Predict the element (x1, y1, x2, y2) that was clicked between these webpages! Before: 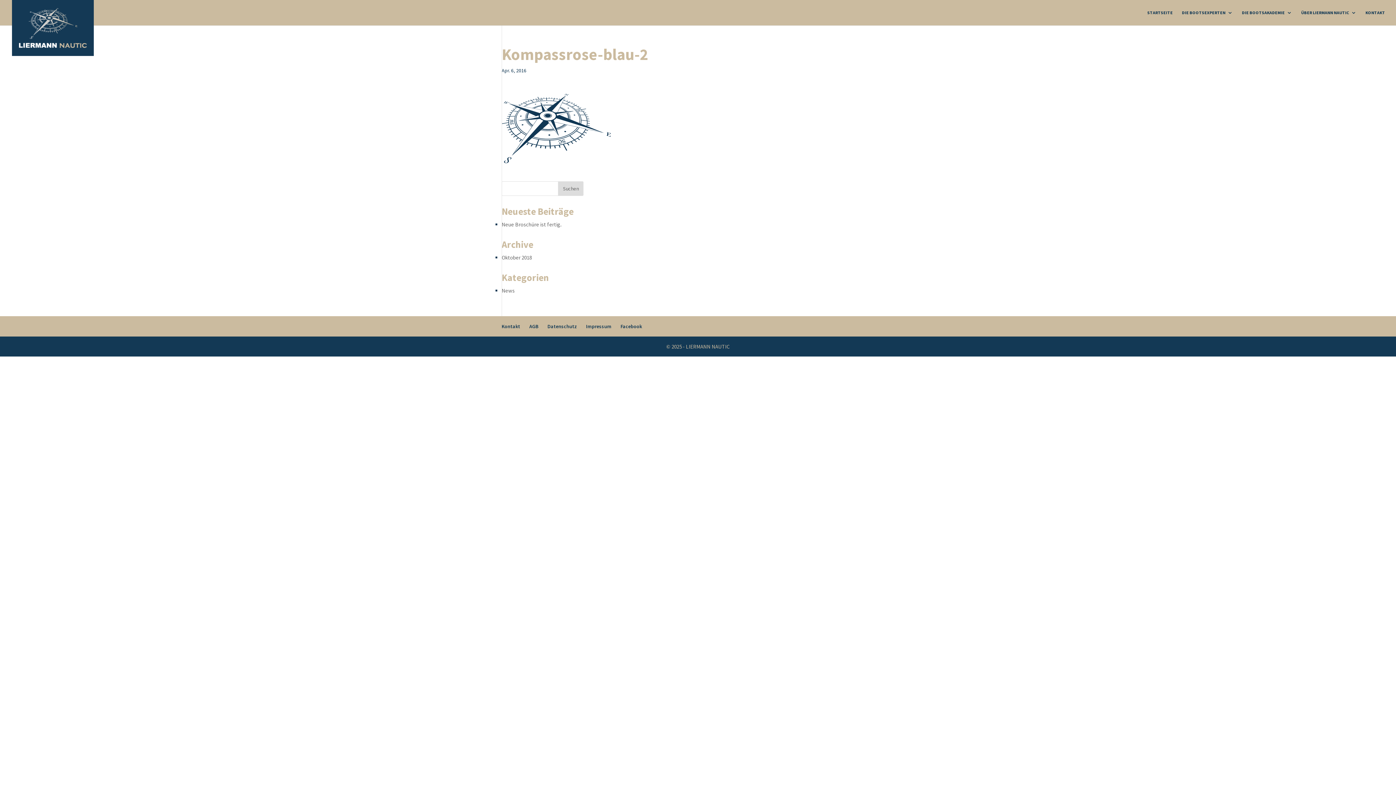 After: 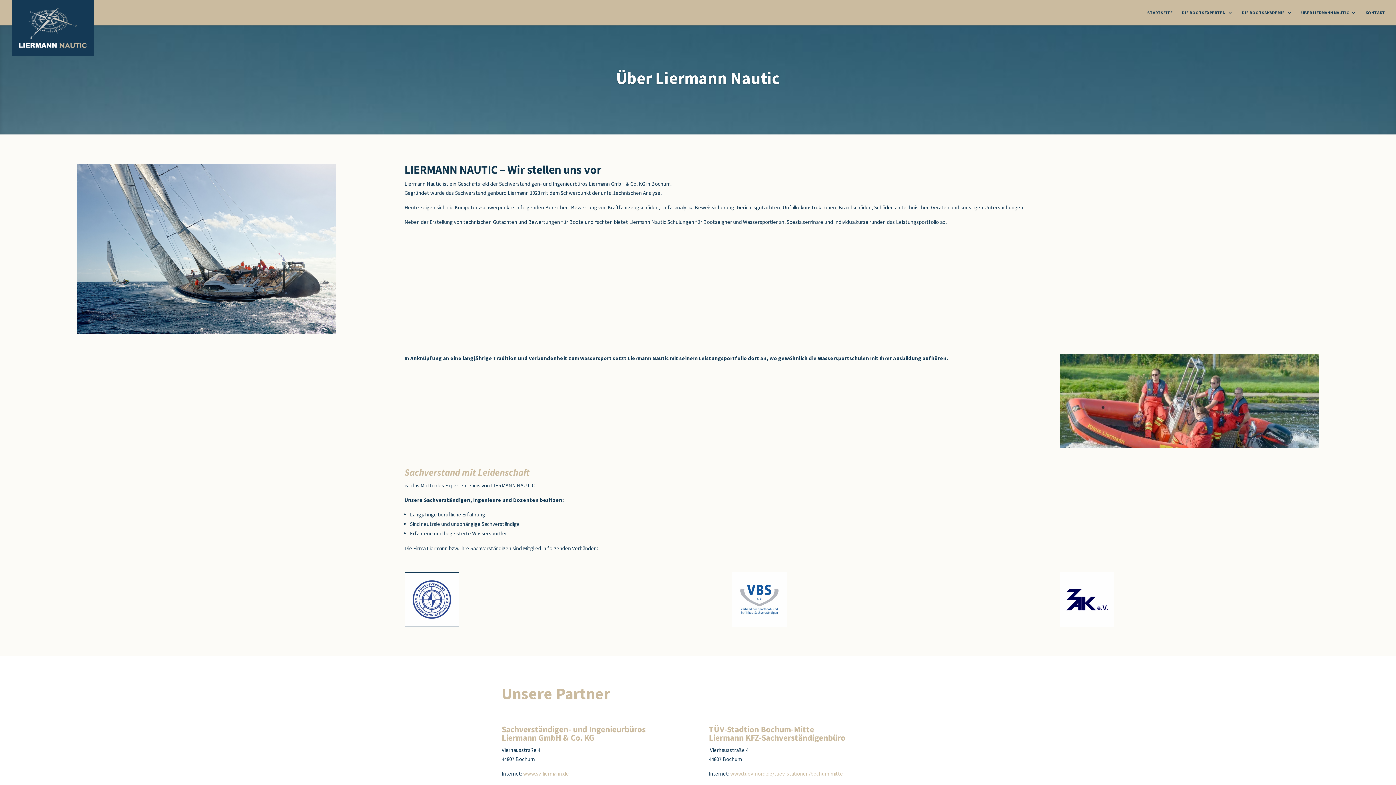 Action: label: ÜBER LIERMANN NAUTIC bbox: (1301, 10, 1356, 25)